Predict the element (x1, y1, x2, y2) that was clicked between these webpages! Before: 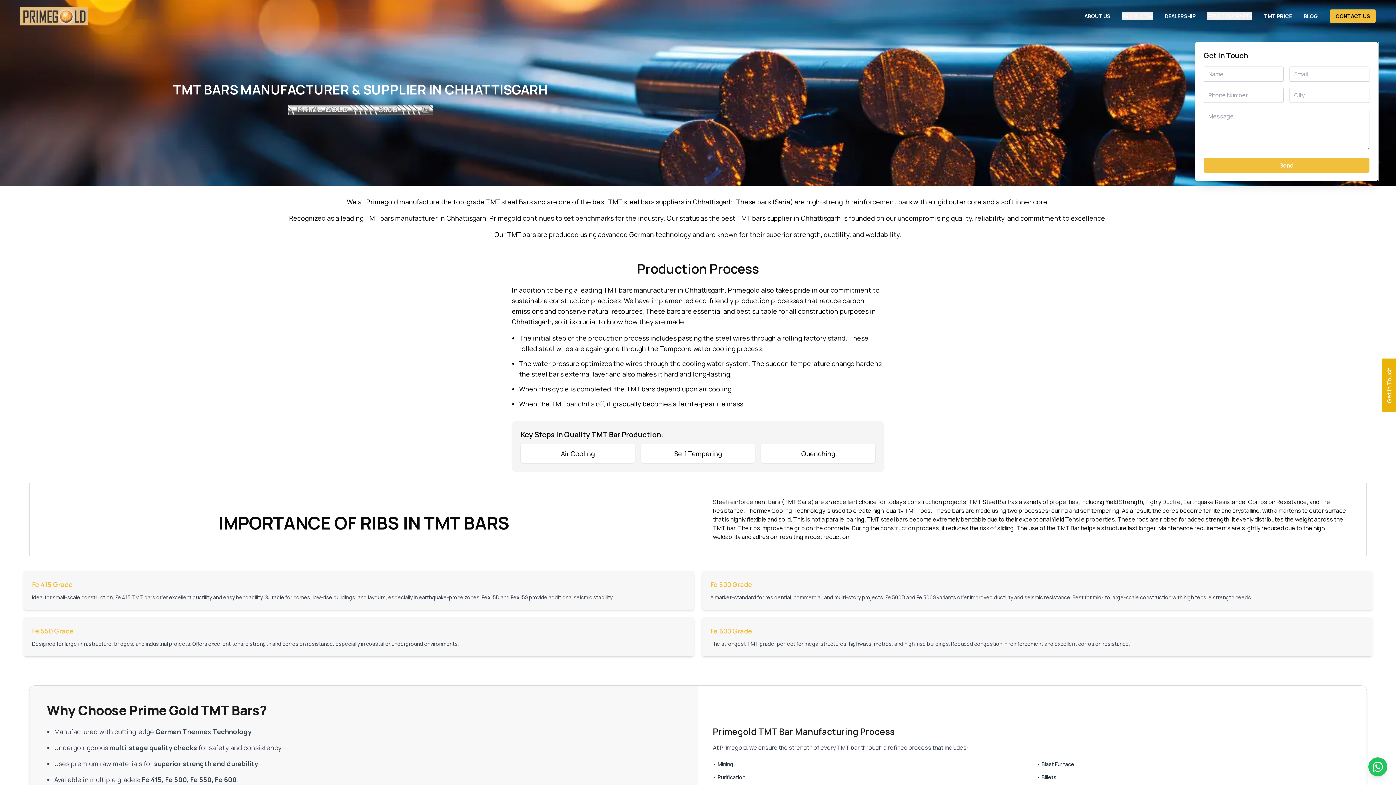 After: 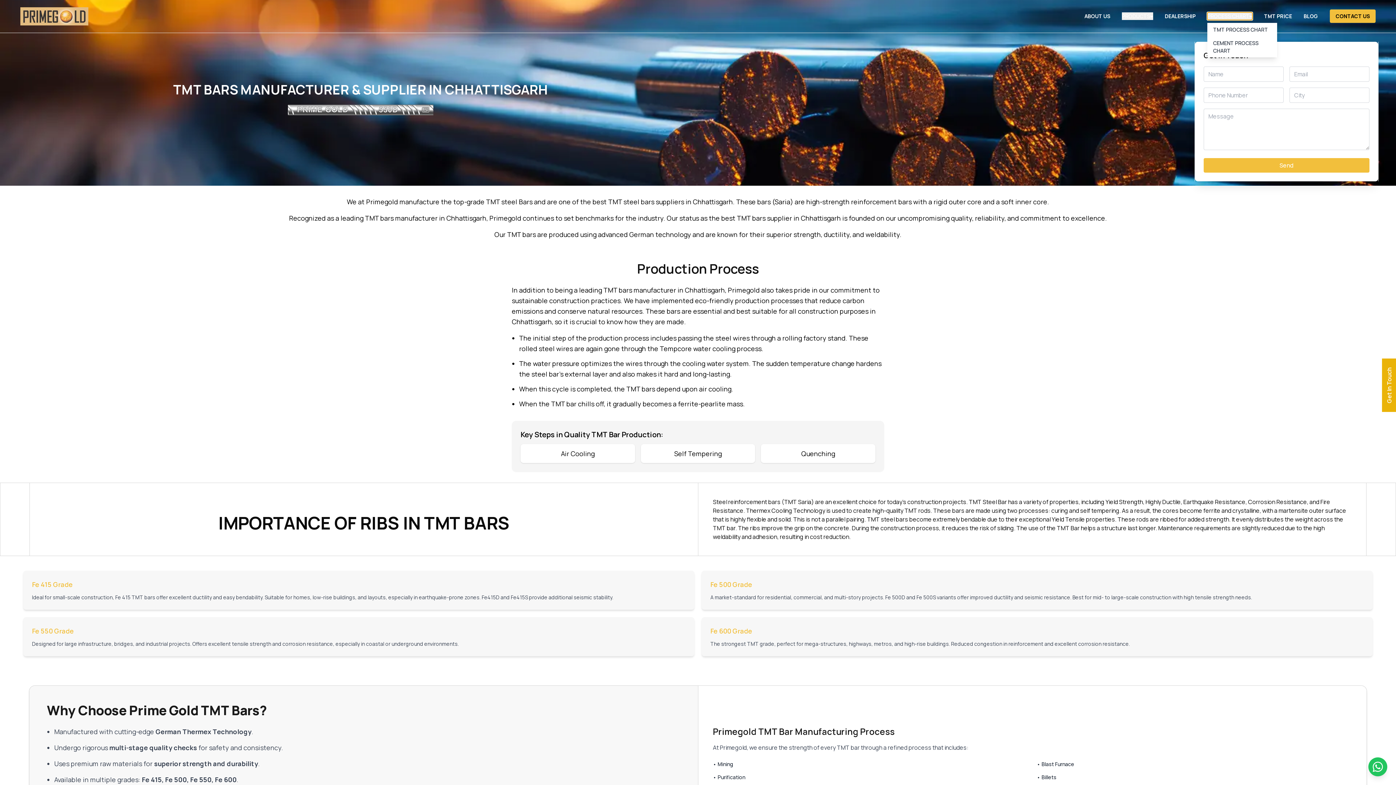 Action: bbox: (1207, 12, 1252, 20) label: PROCESS CHART